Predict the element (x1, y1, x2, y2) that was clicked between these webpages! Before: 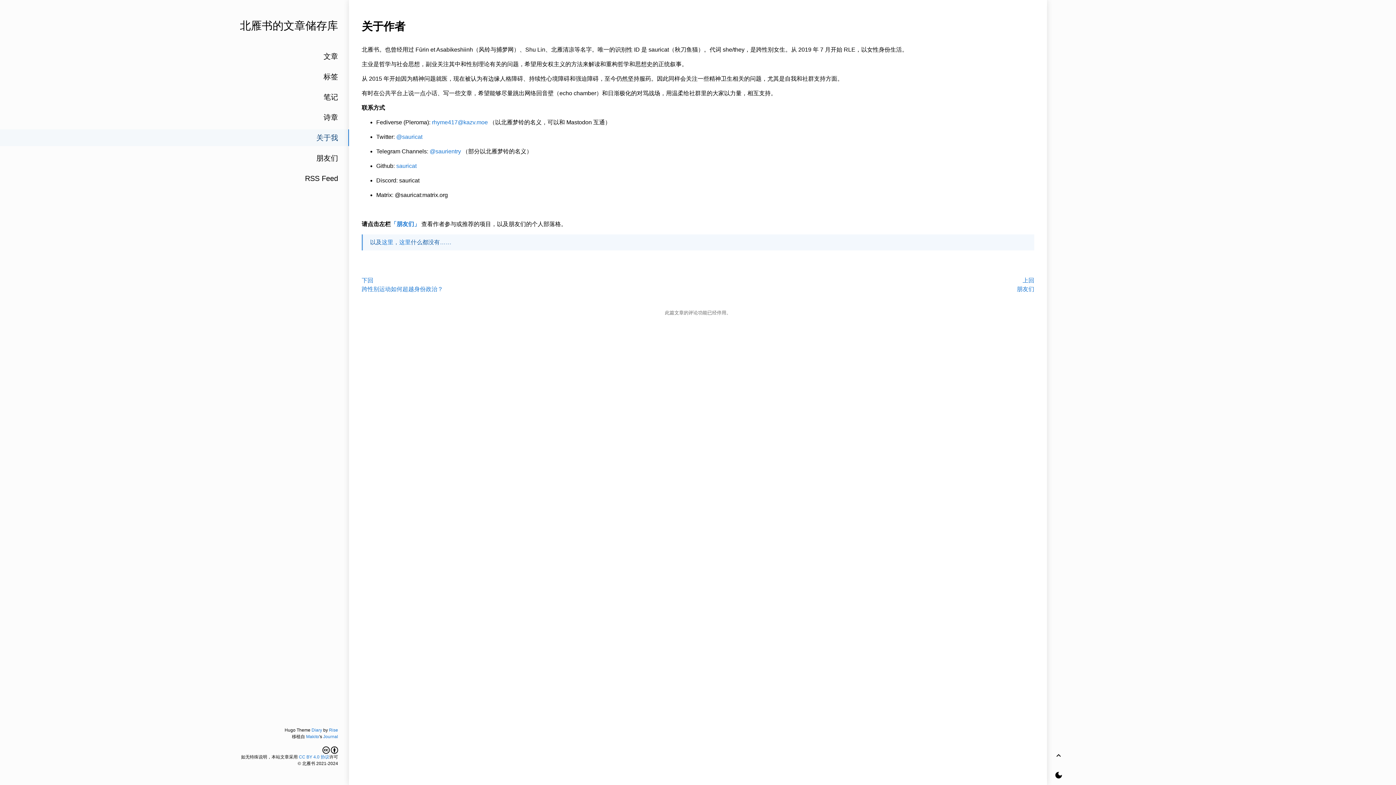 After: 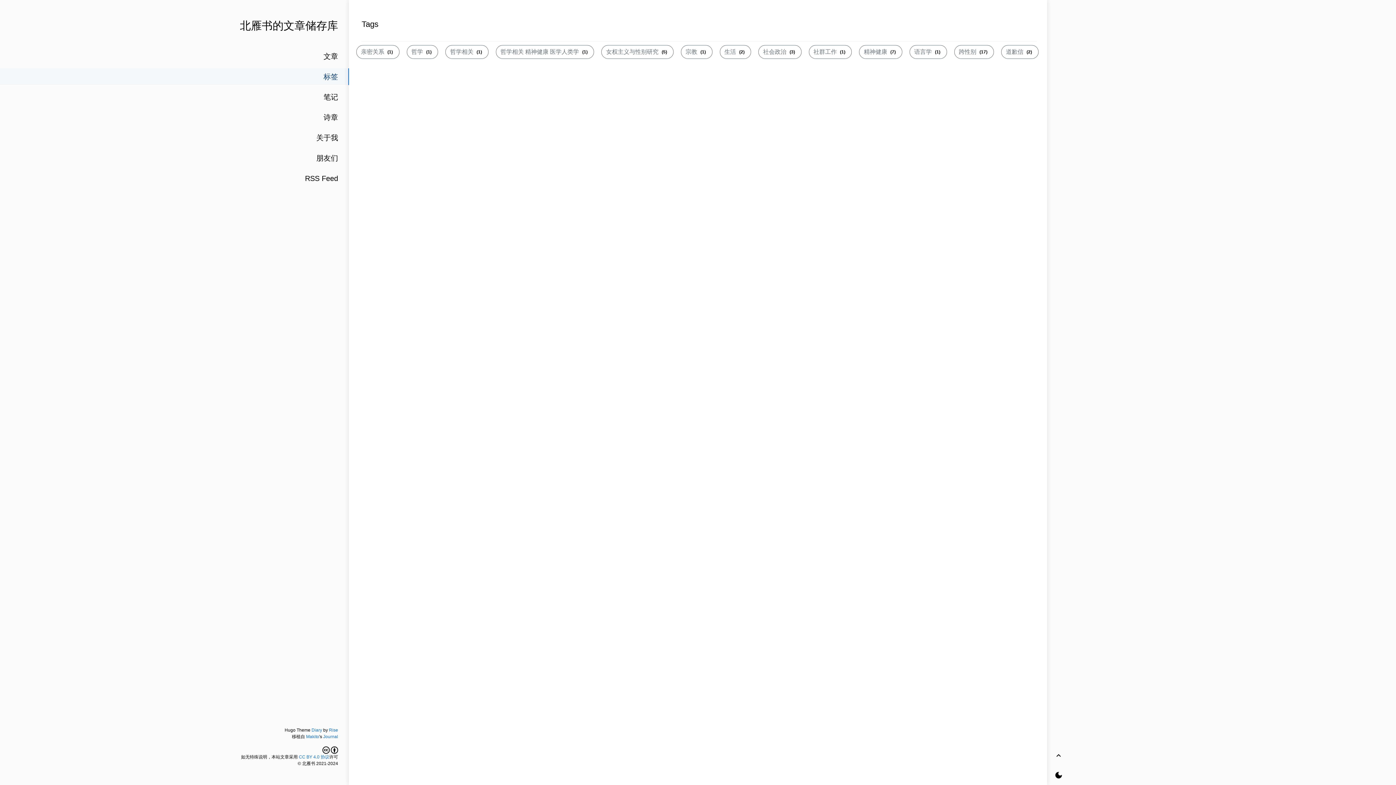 Action: bbox: (0, 68, 349, 85) label: 标签